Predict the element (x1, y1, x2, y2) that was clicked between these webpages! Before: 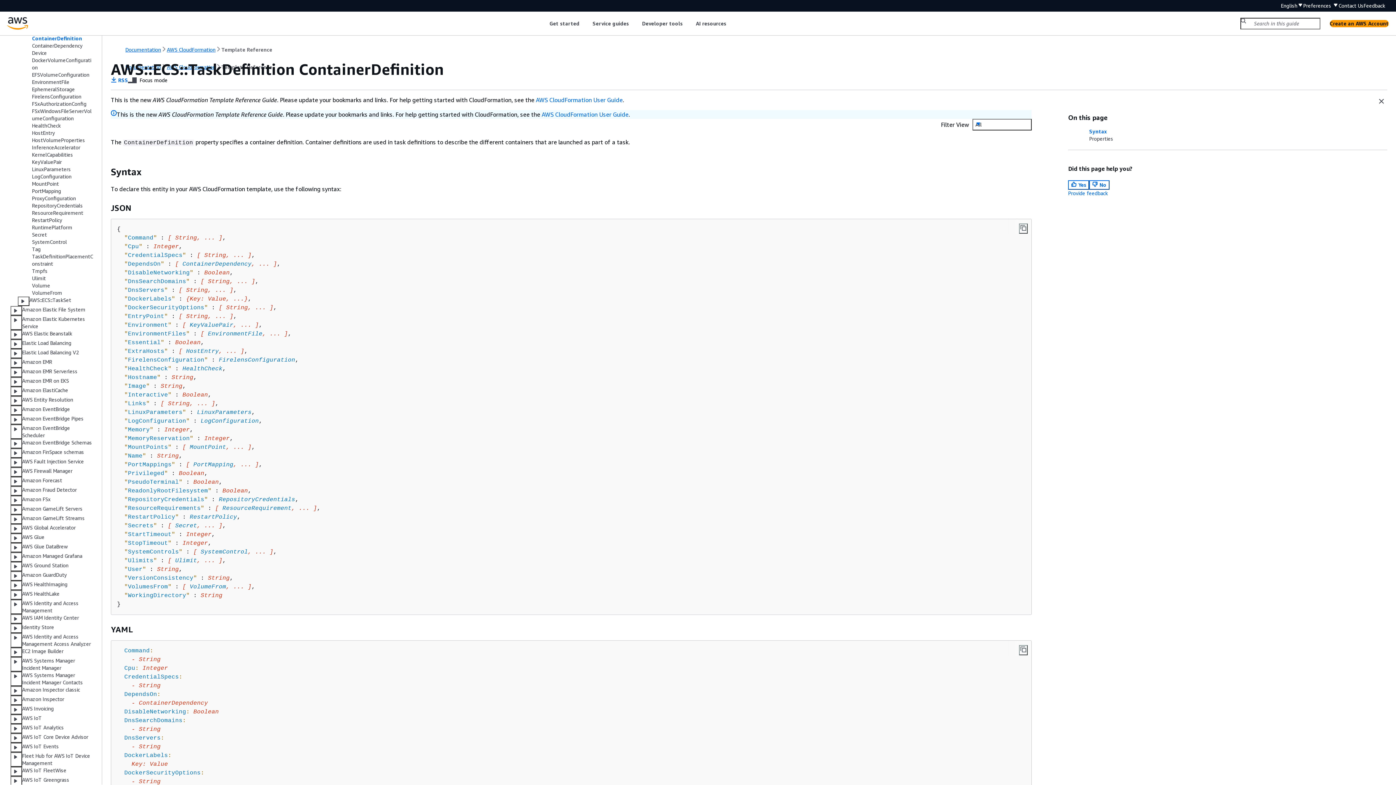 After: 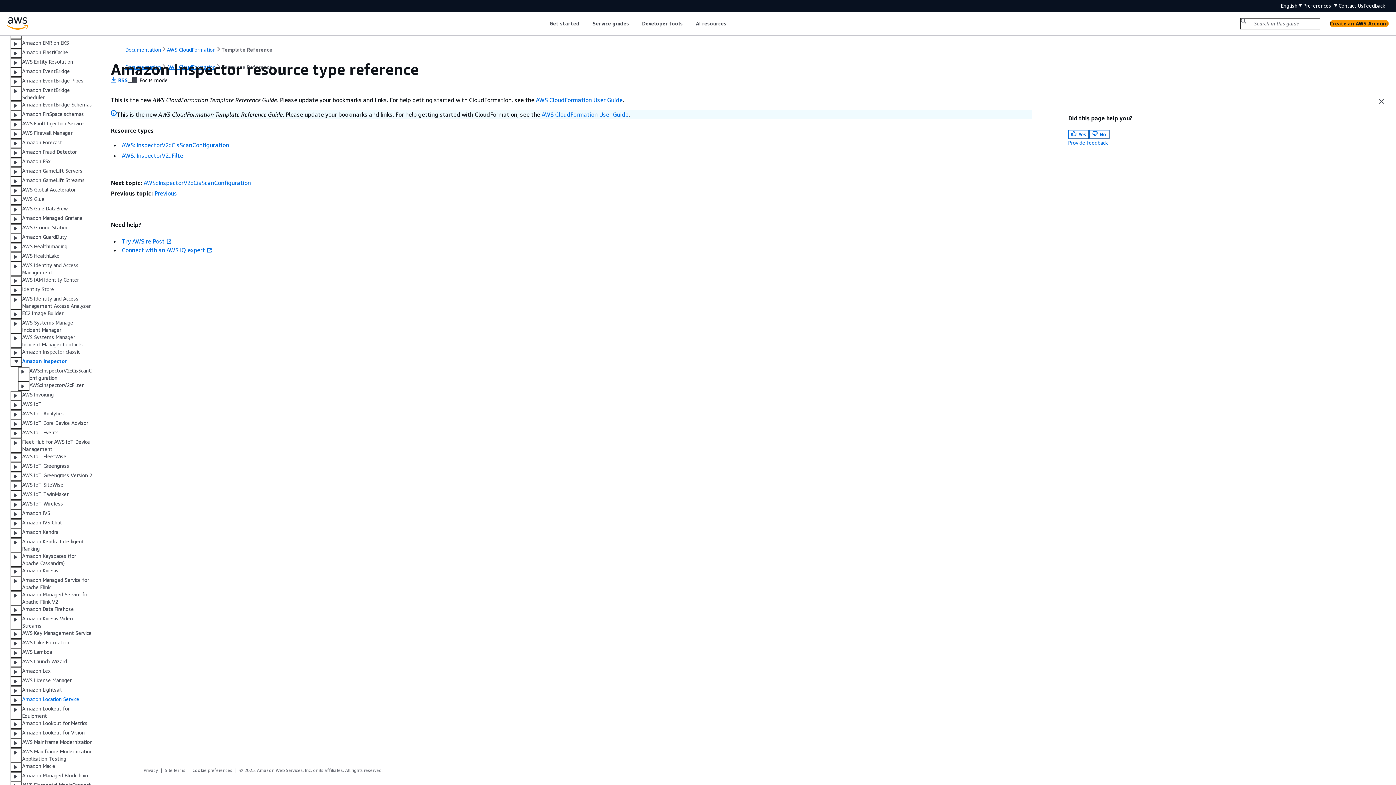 Action: bbox: (22, 696, 64, 705) label: Amazon Inspector